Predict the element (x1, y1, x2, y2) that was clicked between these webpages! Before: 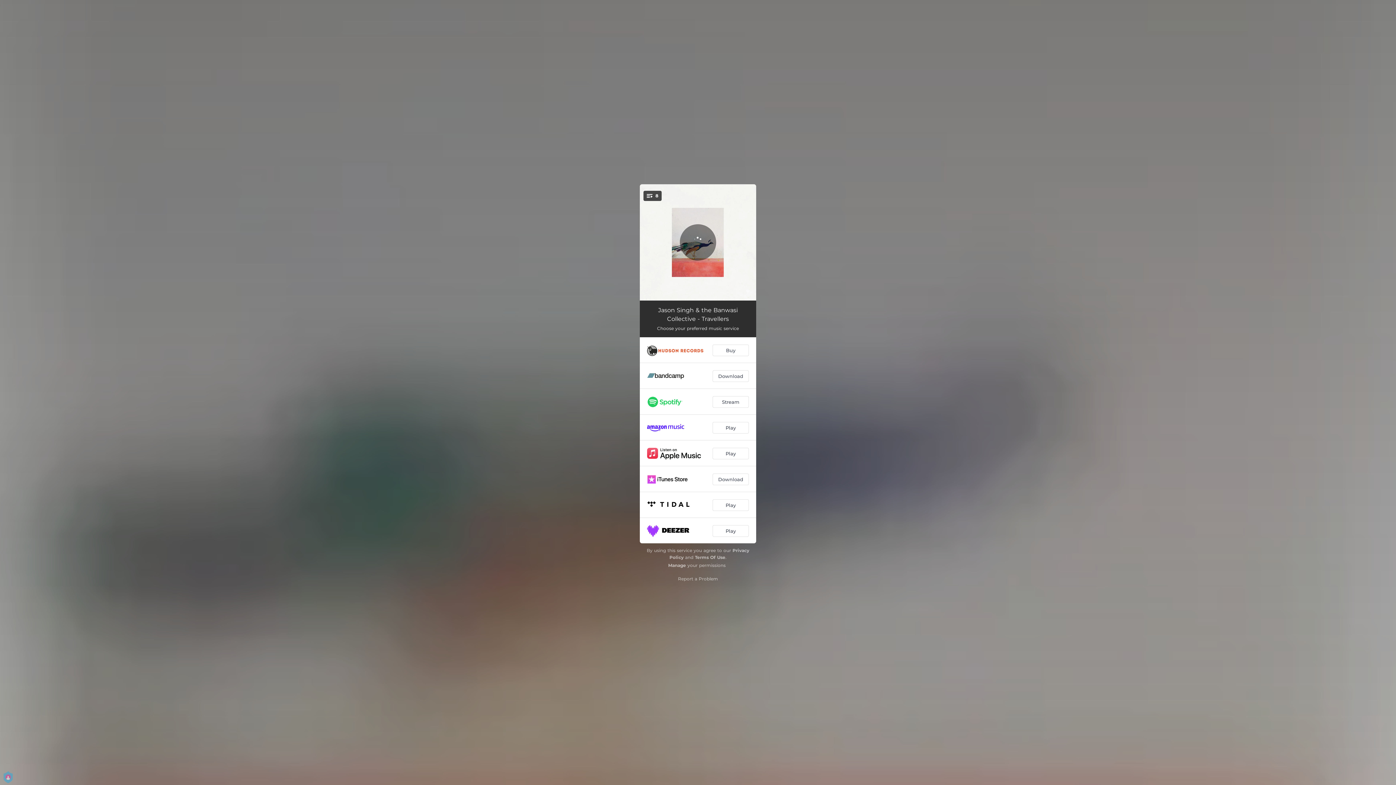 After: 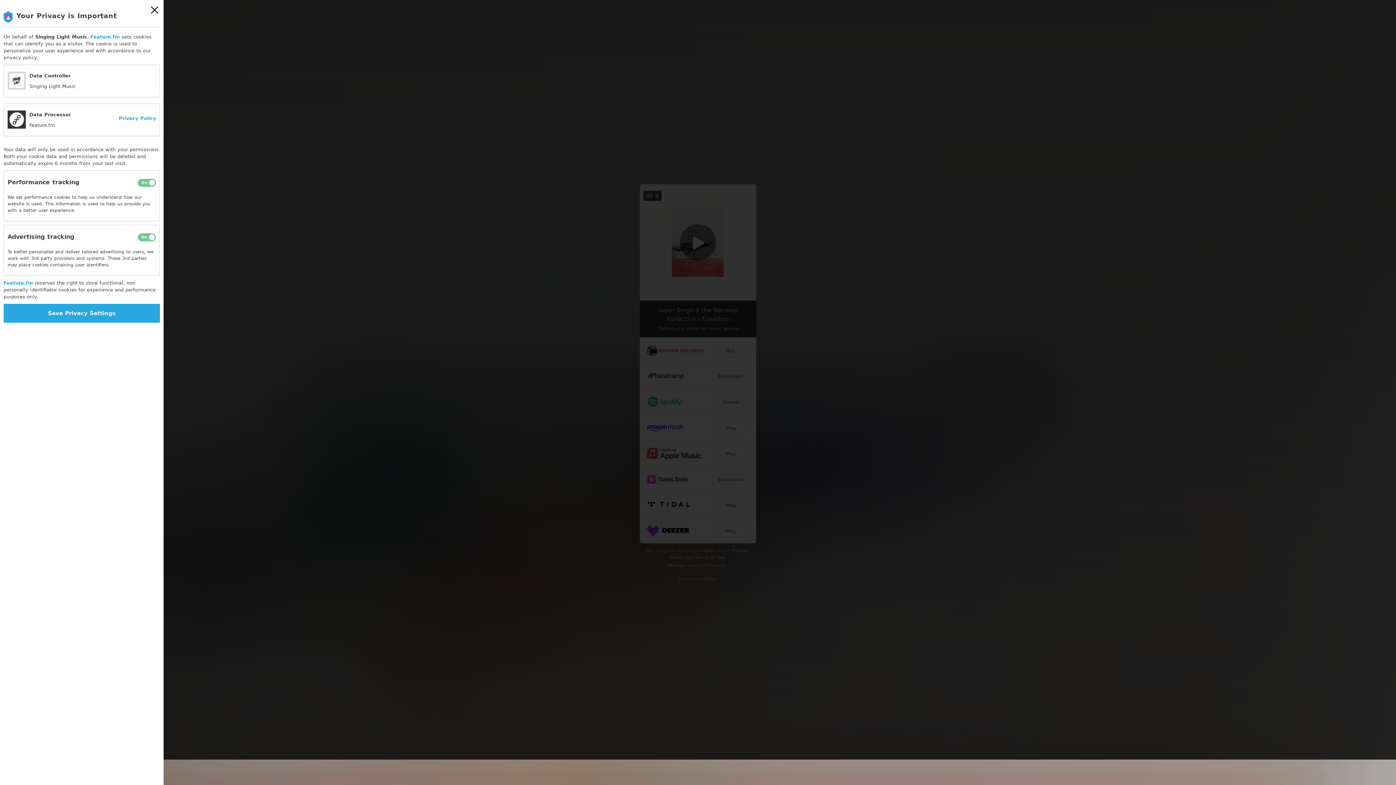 Action: label: Manage bbox: (668, 562, 686, 568)